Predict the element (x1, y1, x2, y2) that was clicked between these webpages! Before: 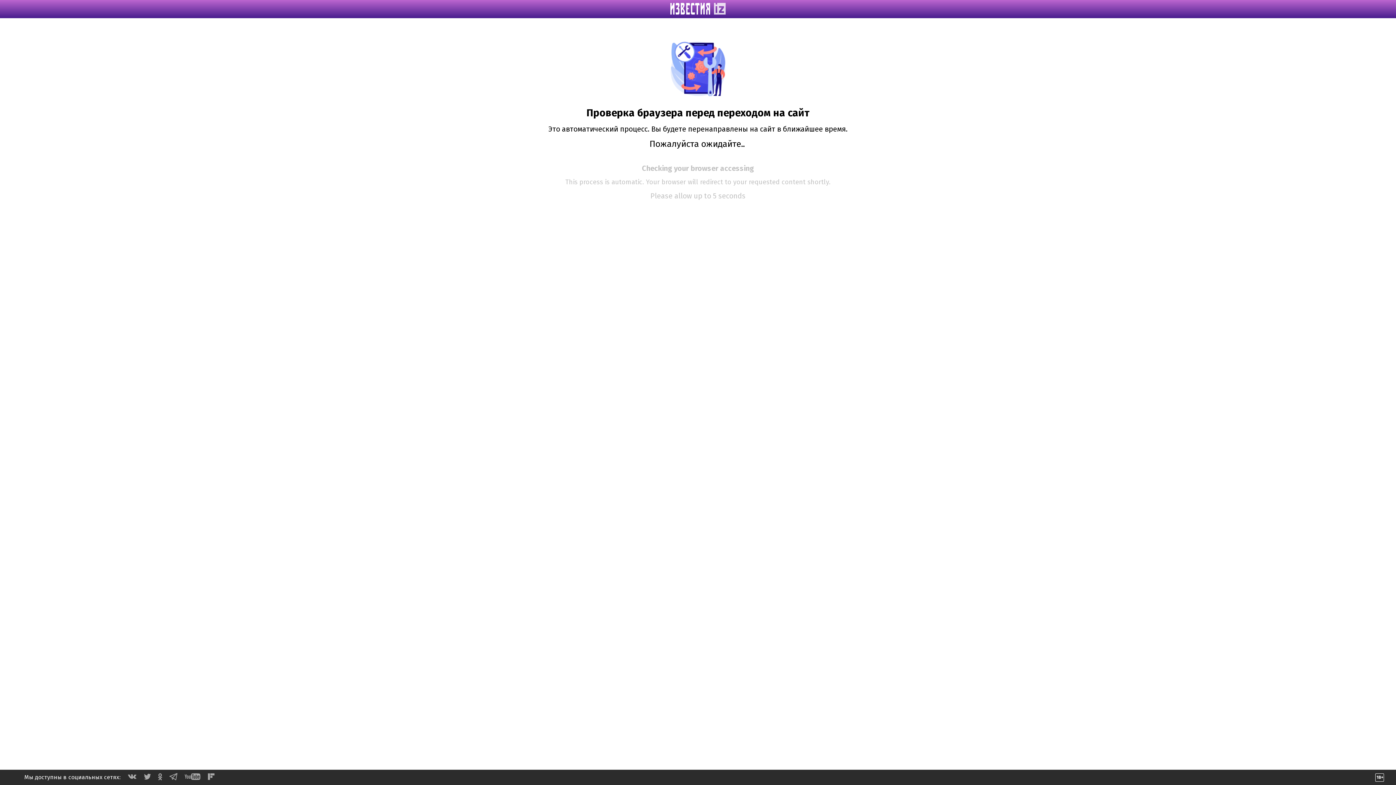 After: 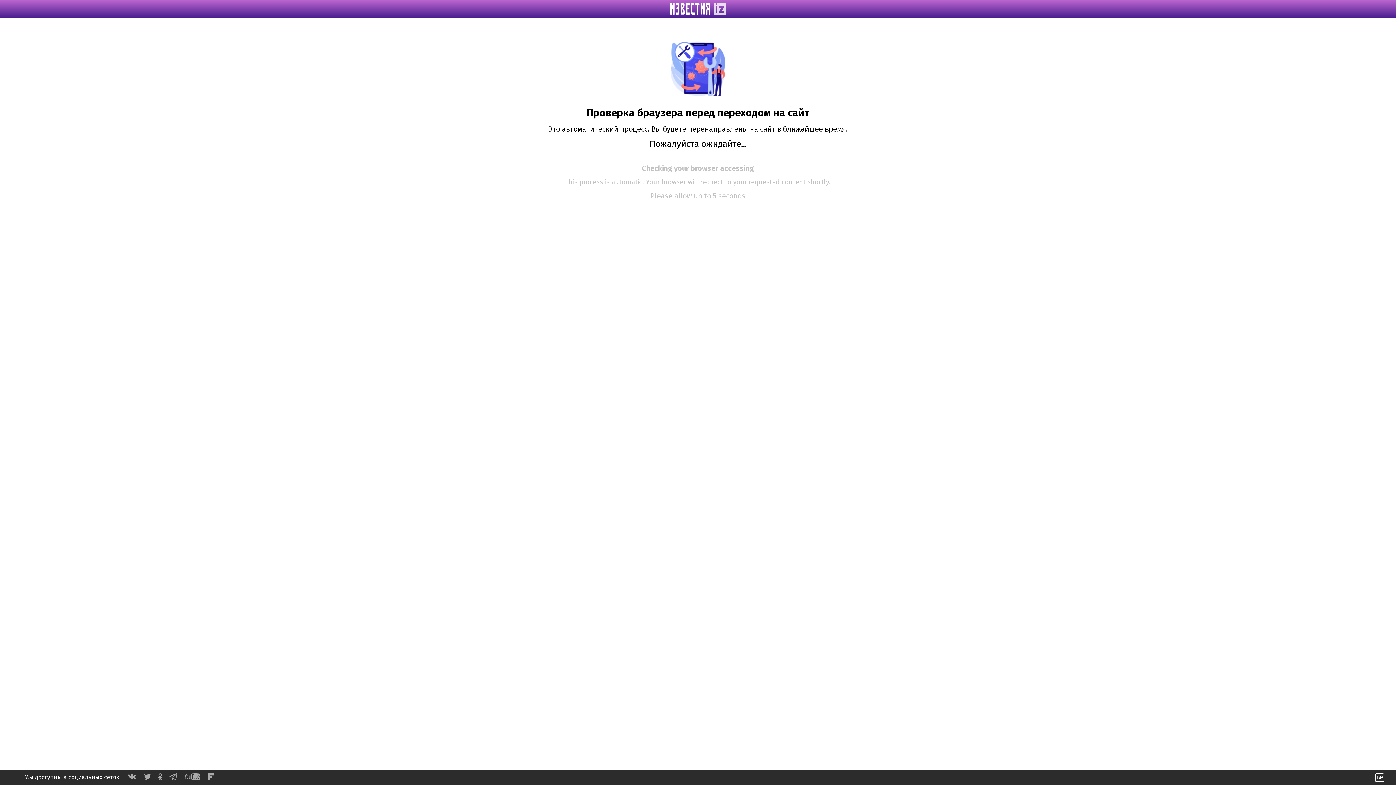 Action: bbox: (128, 774, 136, 781)